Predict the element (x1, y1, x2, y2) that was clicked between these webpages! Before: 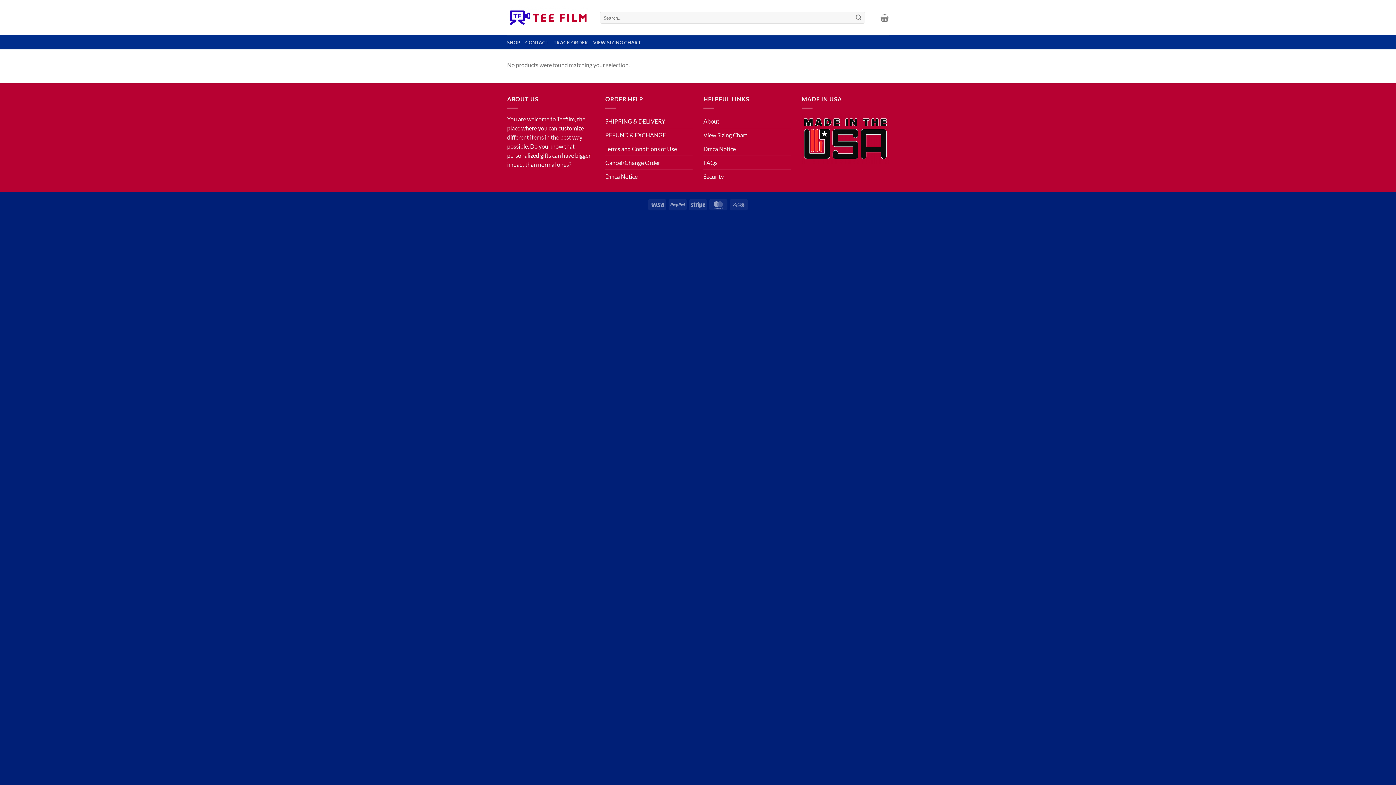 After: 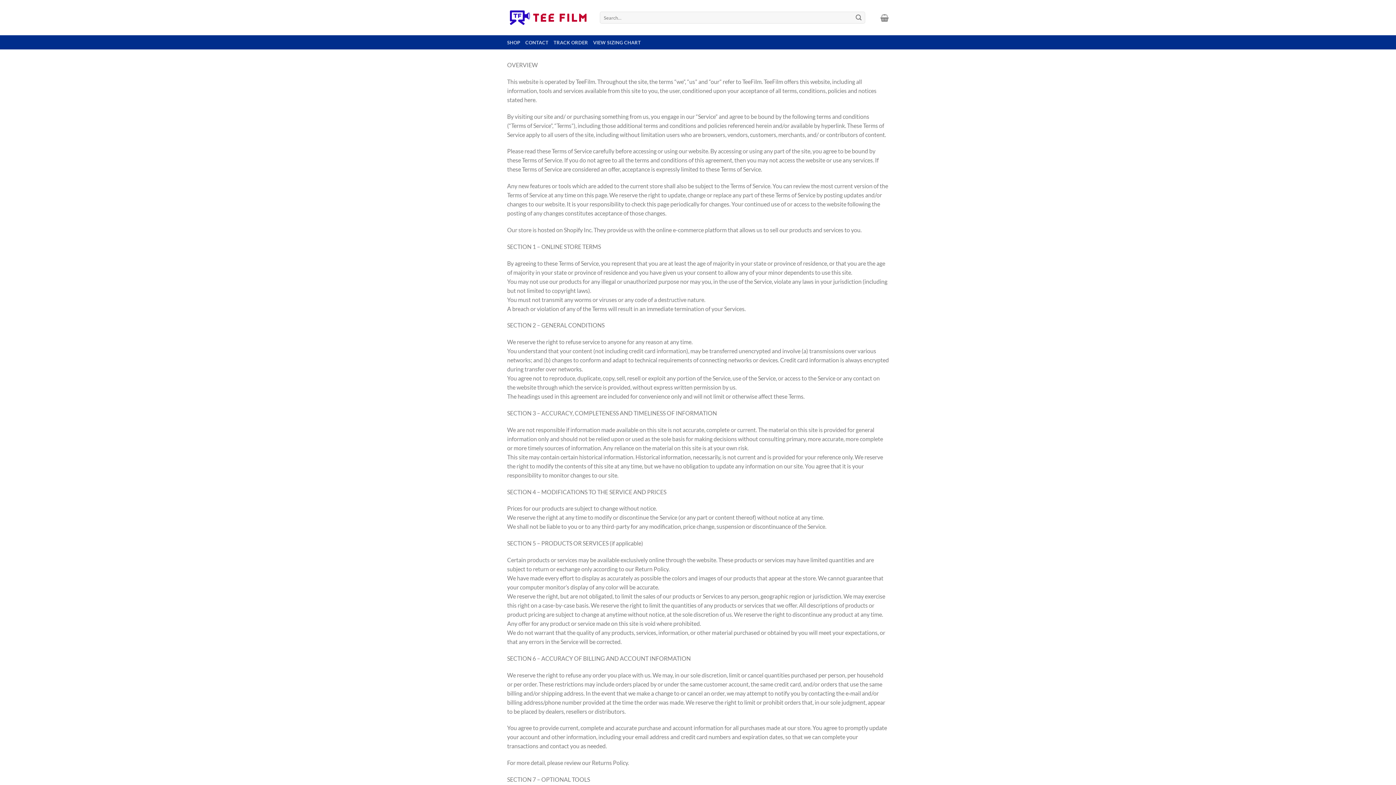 Action: bbox: (605, 142, 677, 155) label: Terms and Conditions of Use